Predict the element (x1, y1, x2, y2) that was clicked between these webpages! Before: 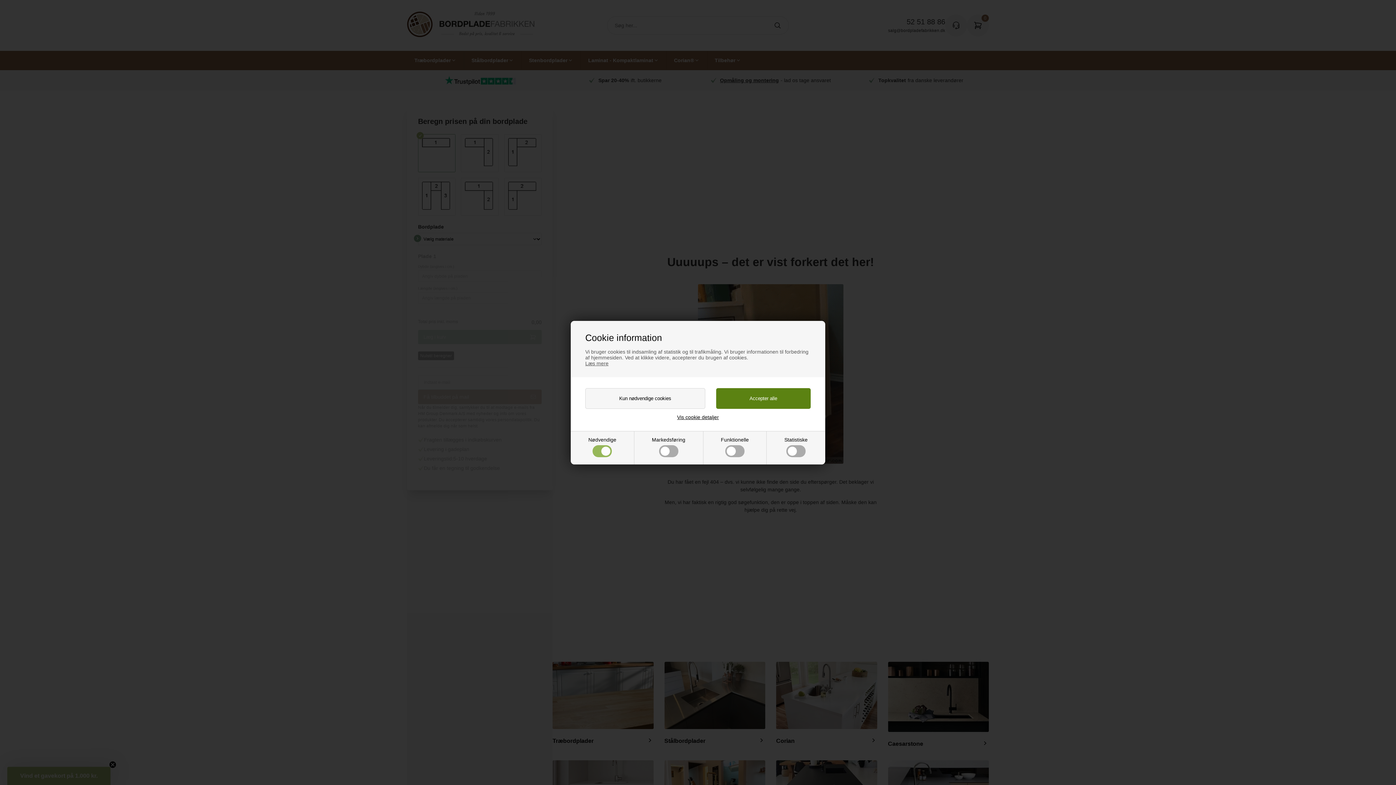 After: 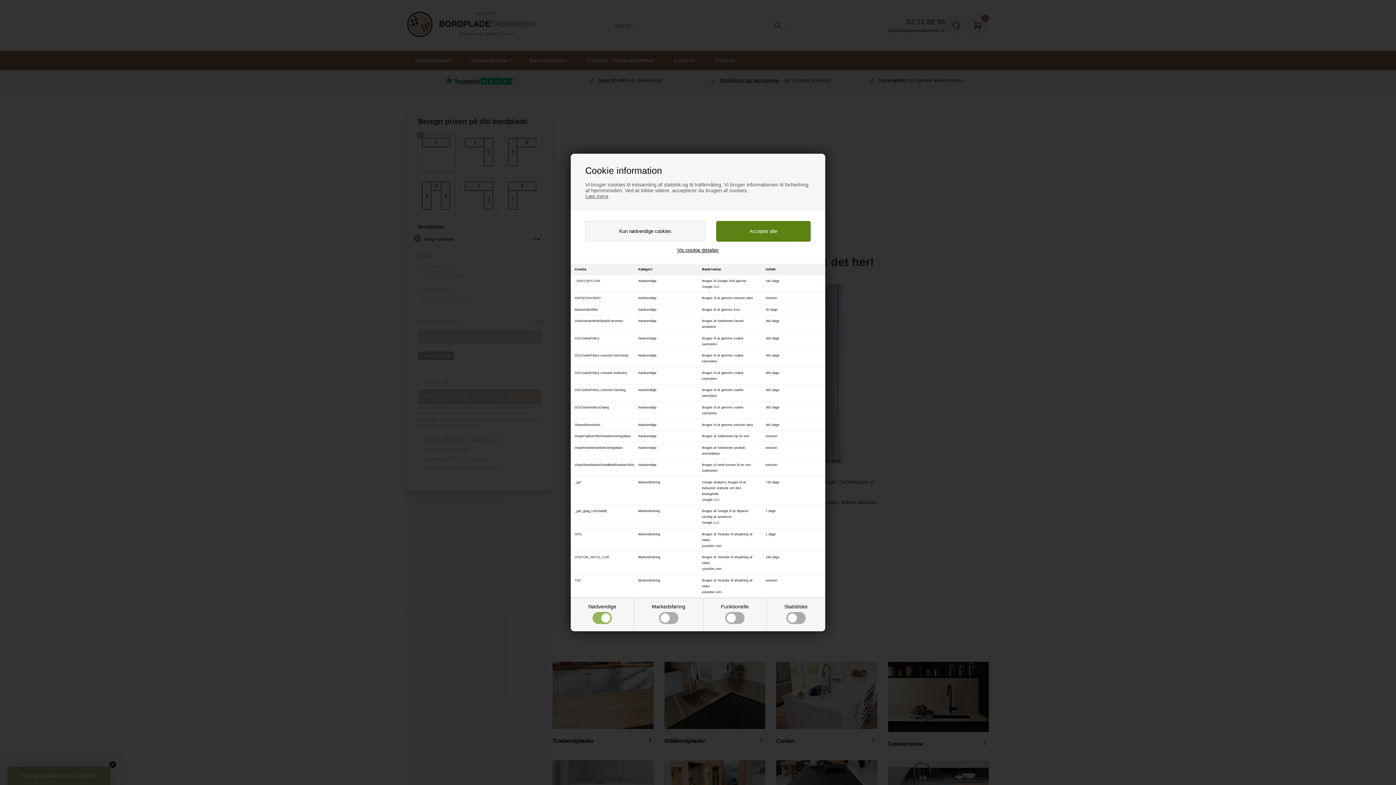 Action: bbox: (677, 414, 719, 420) label: Vis cookie detaljer